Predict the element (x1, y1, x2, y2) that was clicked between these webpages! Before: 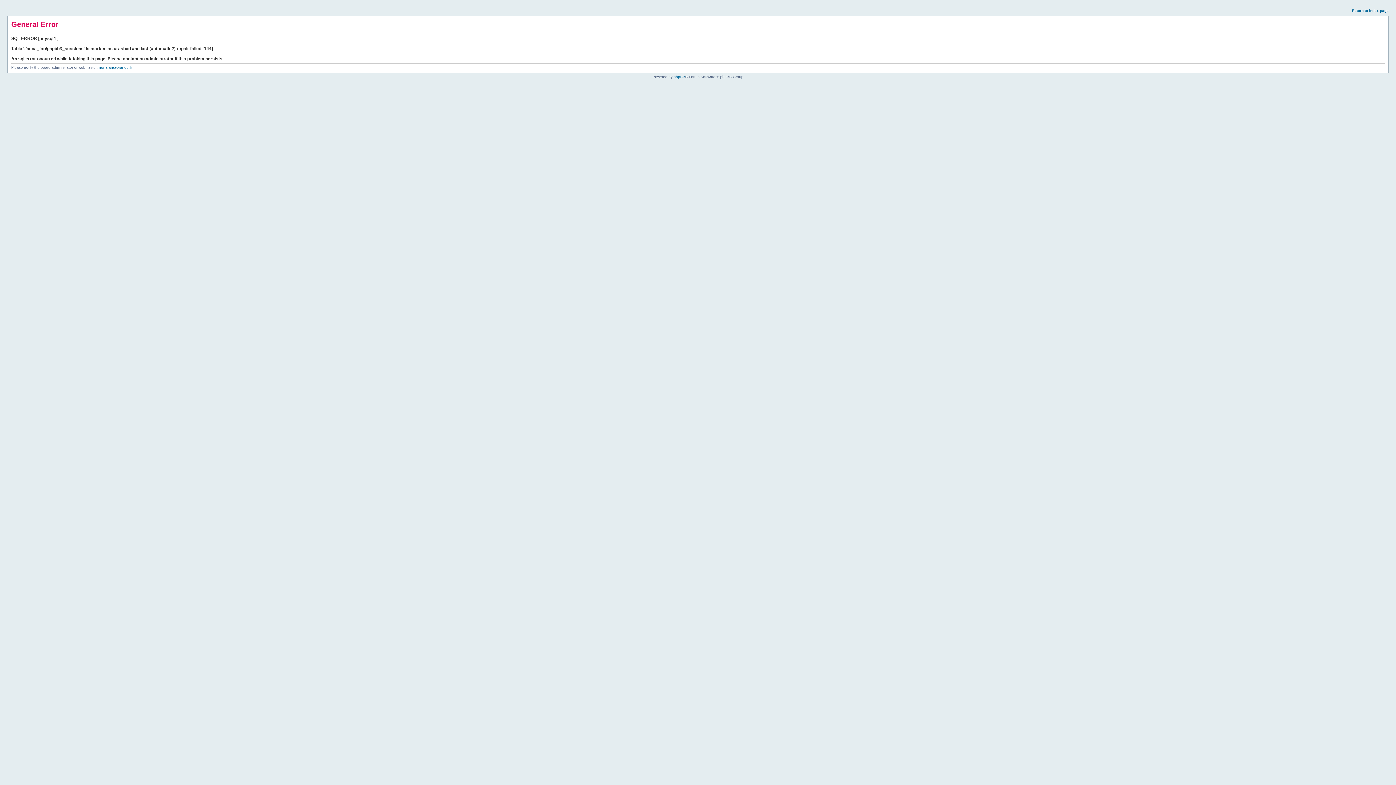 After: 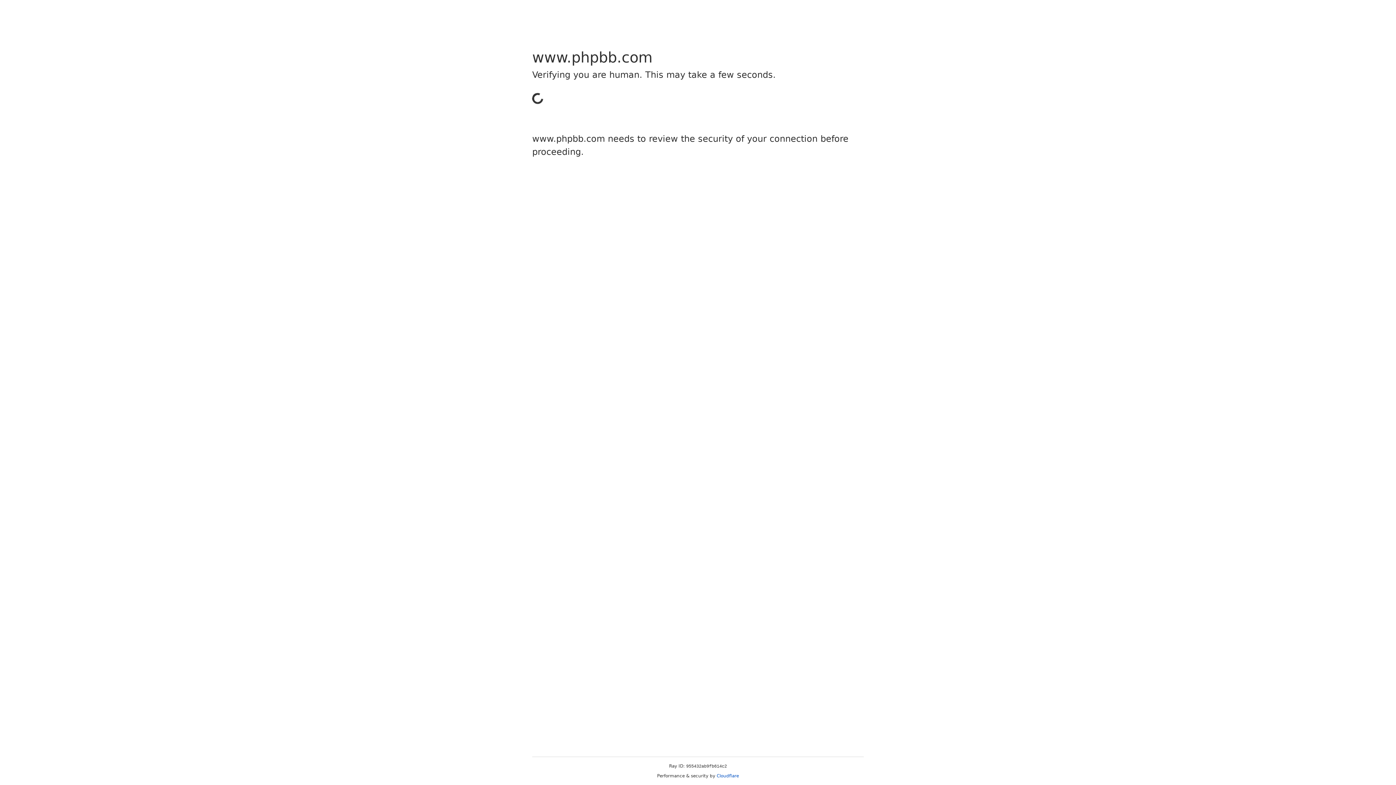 Action: label: phpBB bbox: (673, 74, 685, 78)